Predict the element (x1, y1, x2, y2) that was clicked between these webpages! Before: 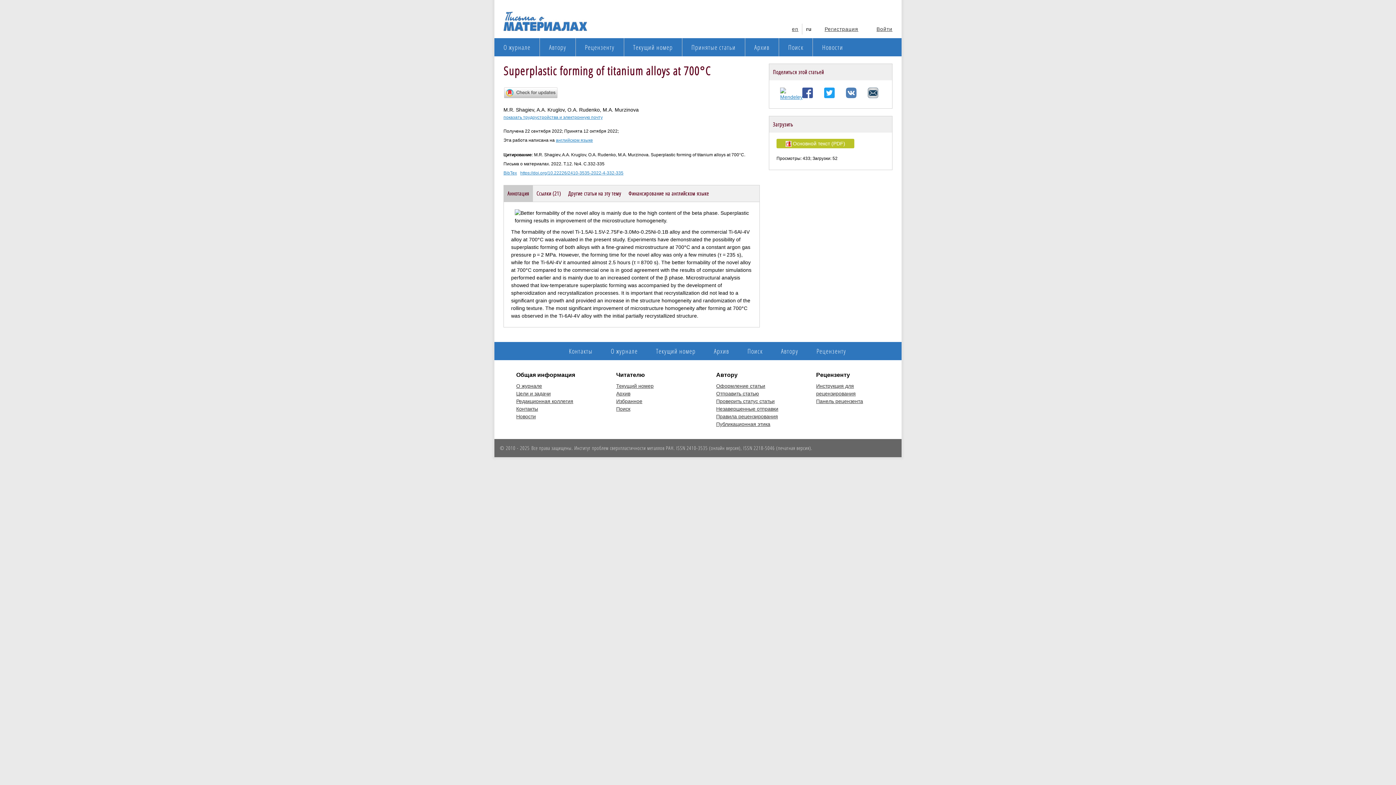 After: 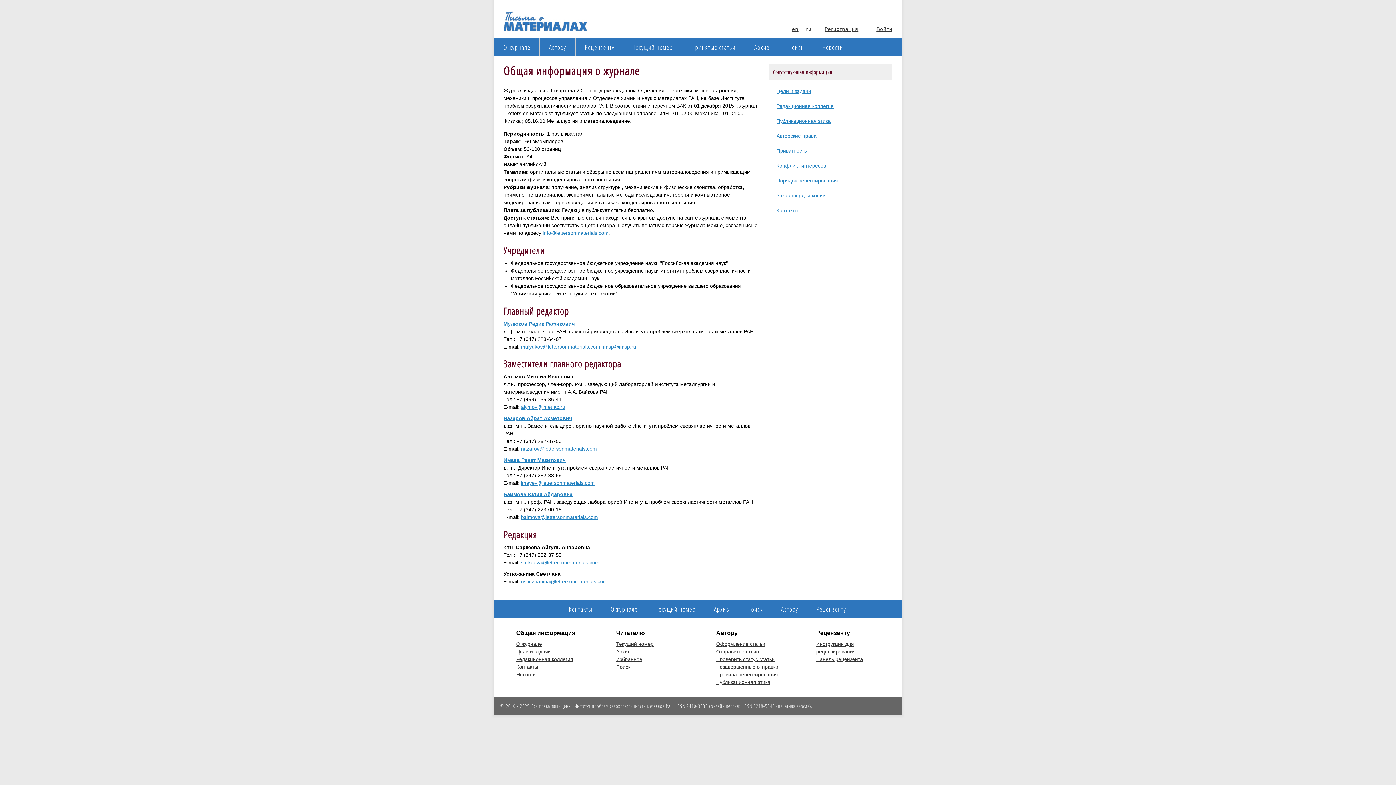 Action: bbox: (494, 38, 539, 56) label: О журнале